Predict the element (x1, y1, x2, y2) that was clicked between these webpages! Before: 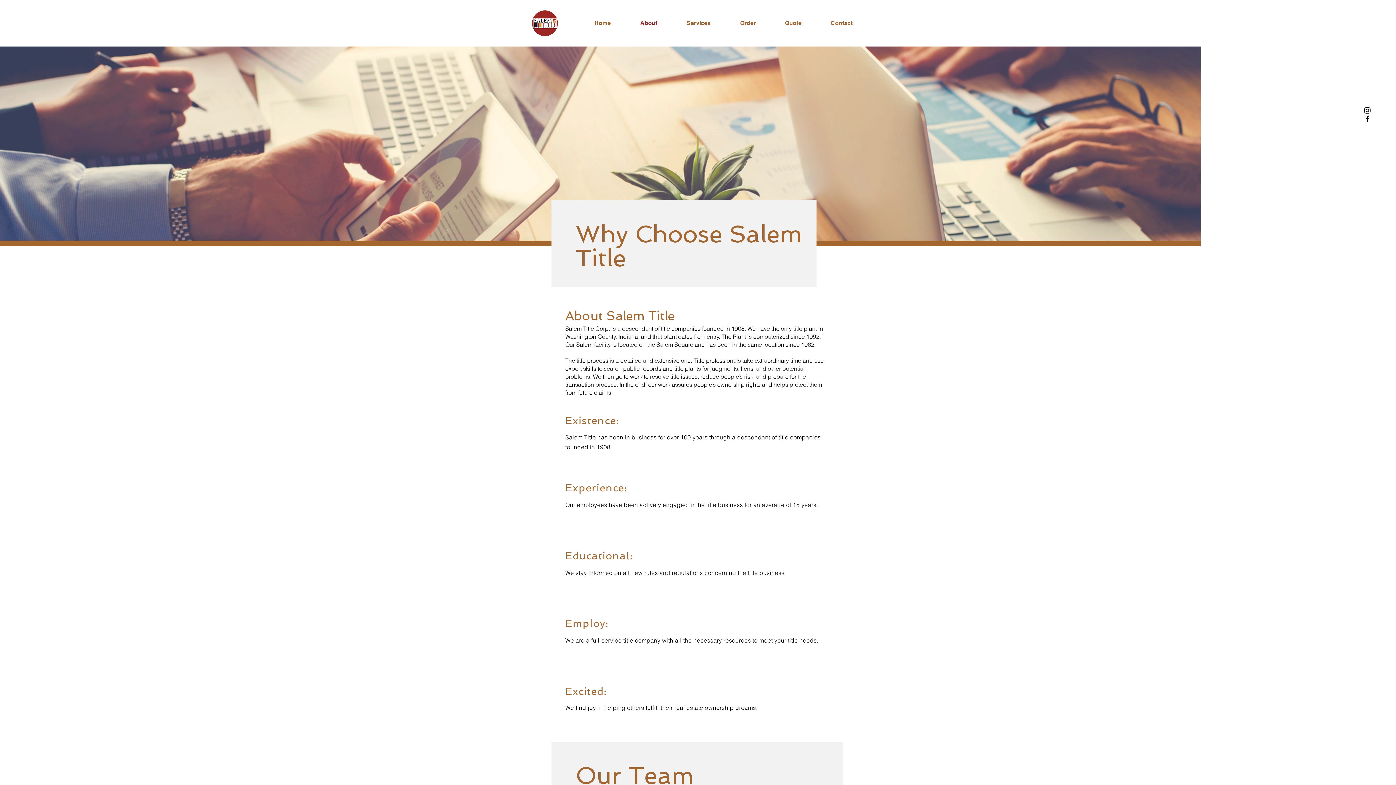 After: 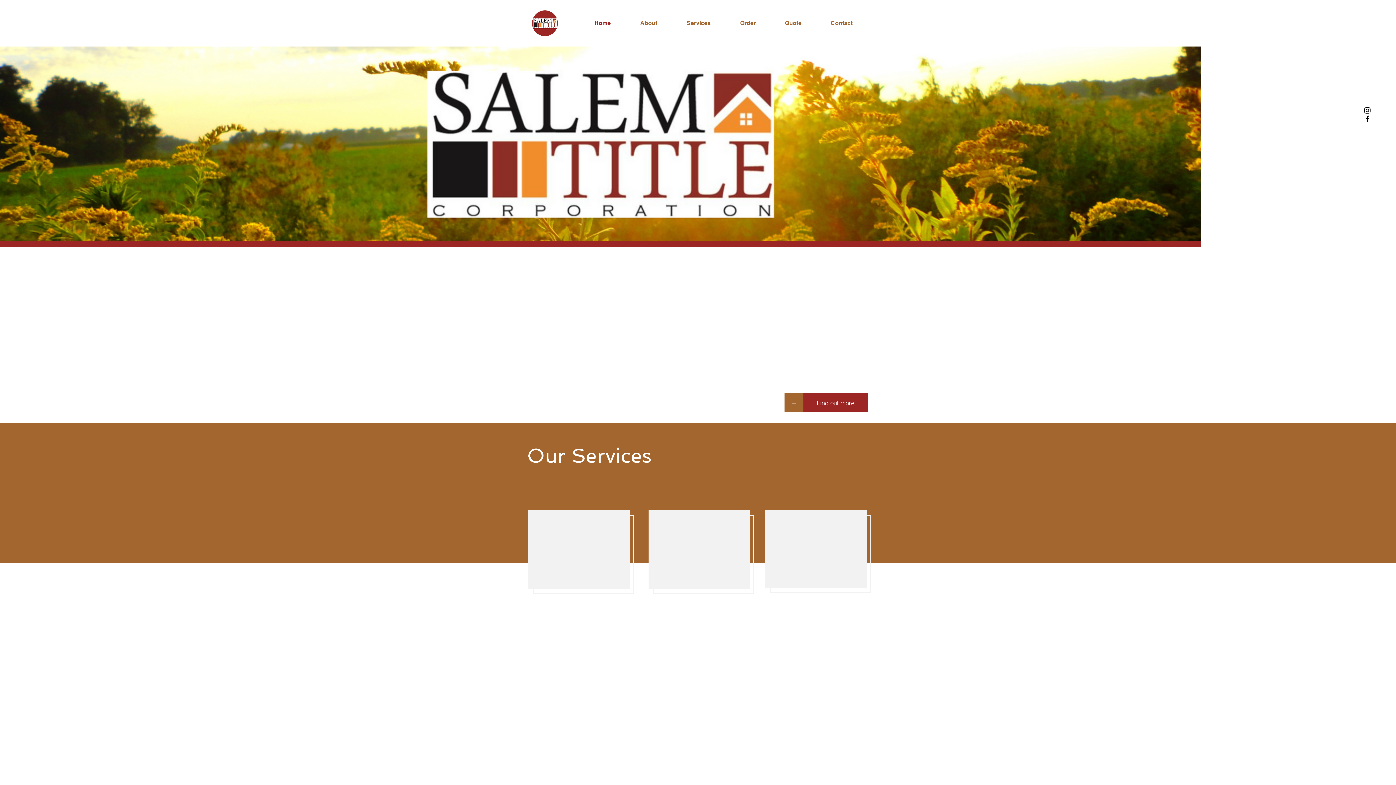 Action: bbox: (681, 14, 734, 32) label: Services